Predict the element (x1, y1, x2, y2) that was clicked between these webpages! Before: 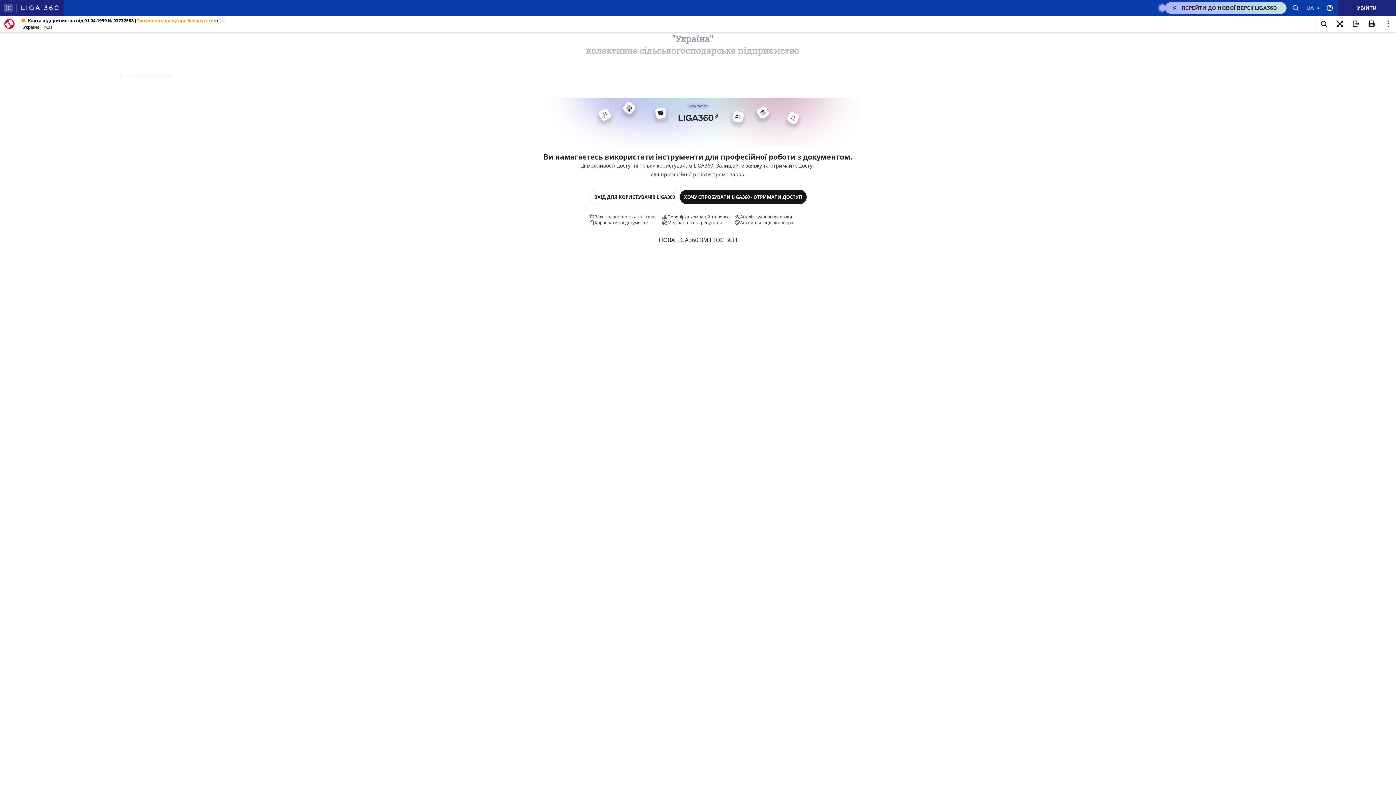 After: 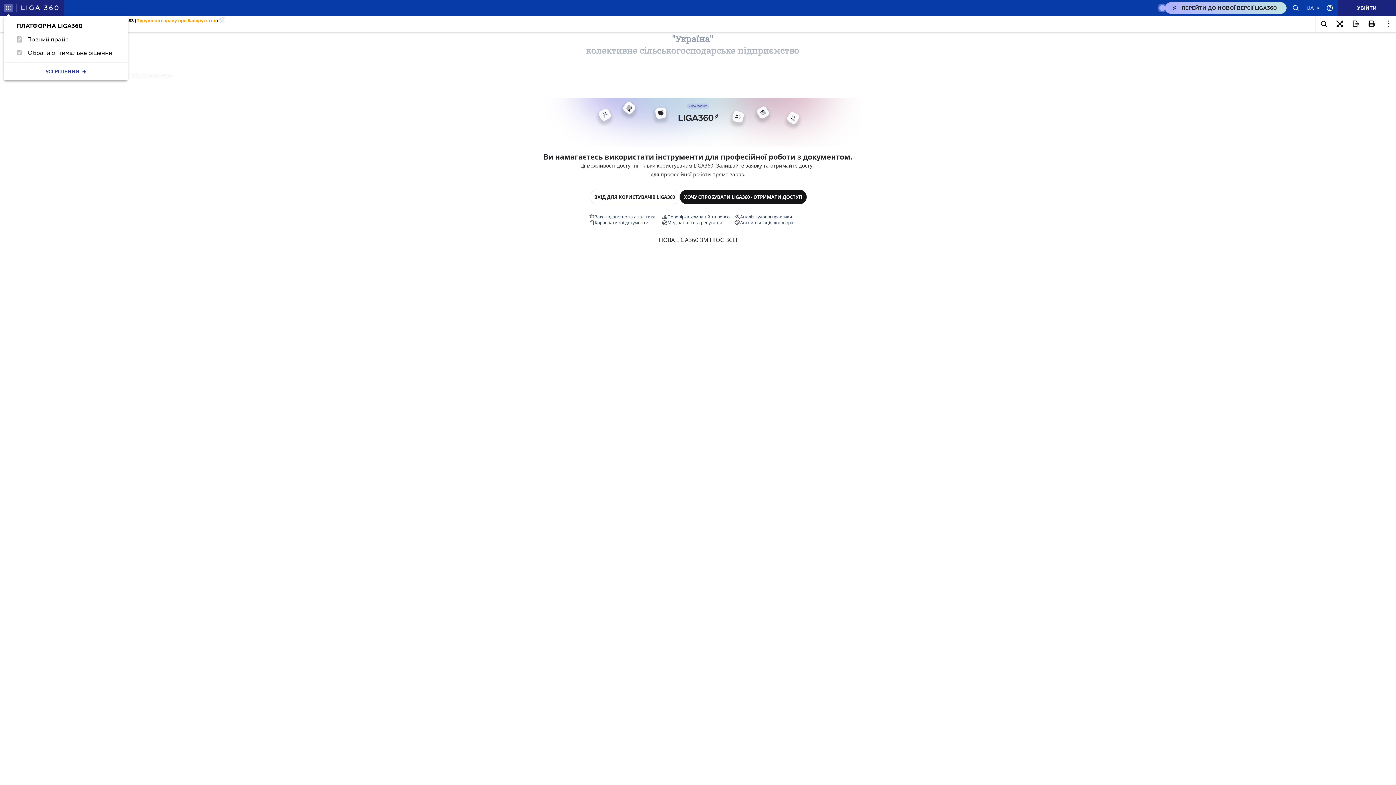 Action: bbox: (4, 3, 12, 12)